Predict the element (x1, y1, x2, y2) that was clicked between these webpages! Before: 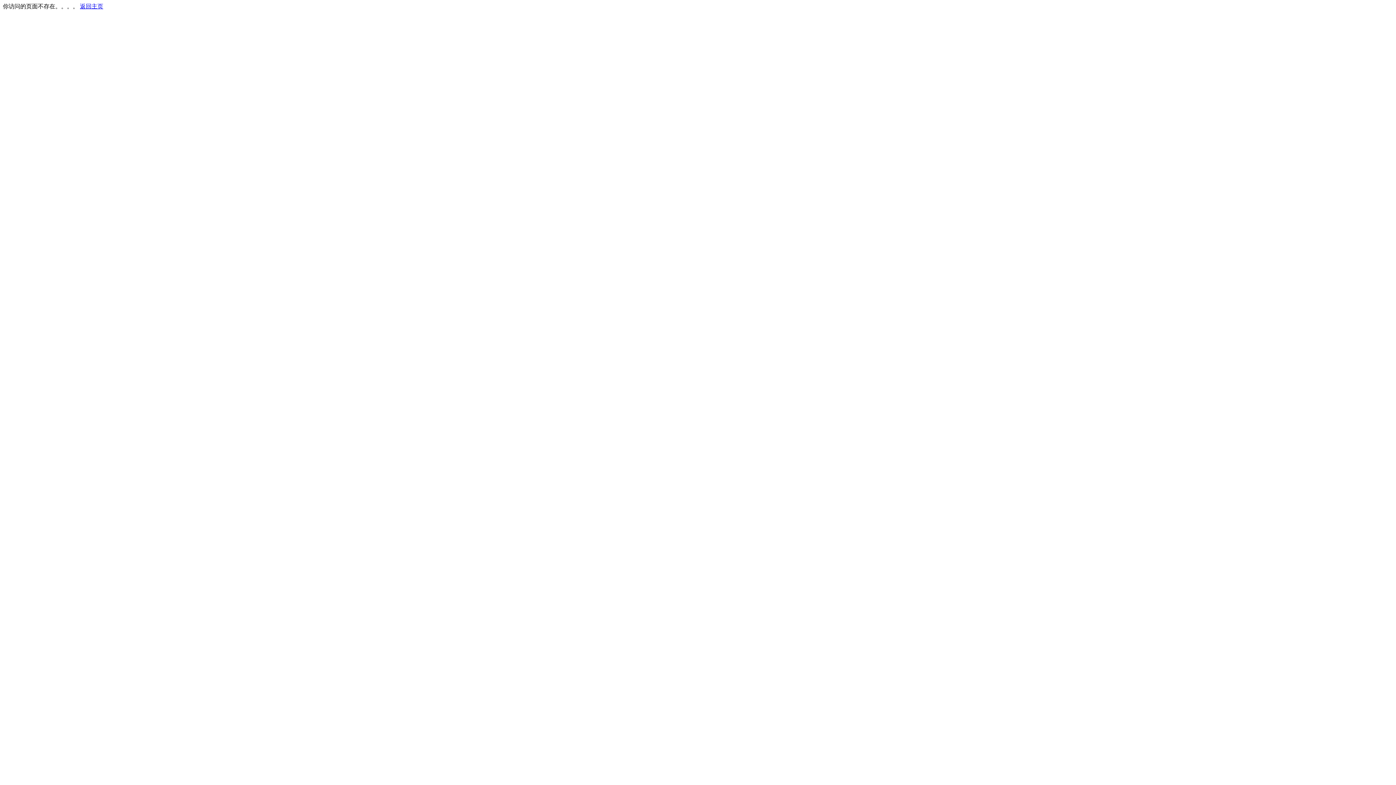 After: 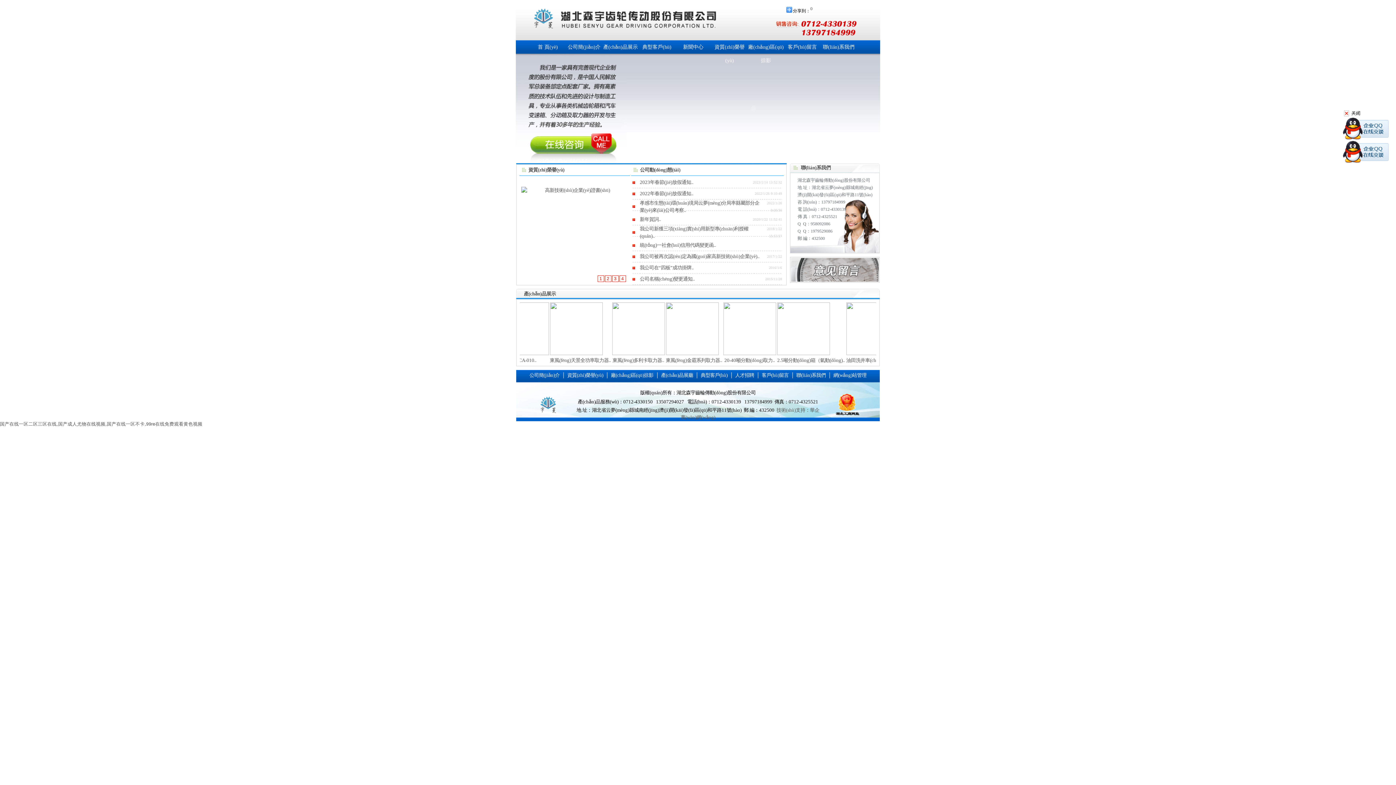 Action: bbox: (80, 3, 103, 9) label: 返回主页